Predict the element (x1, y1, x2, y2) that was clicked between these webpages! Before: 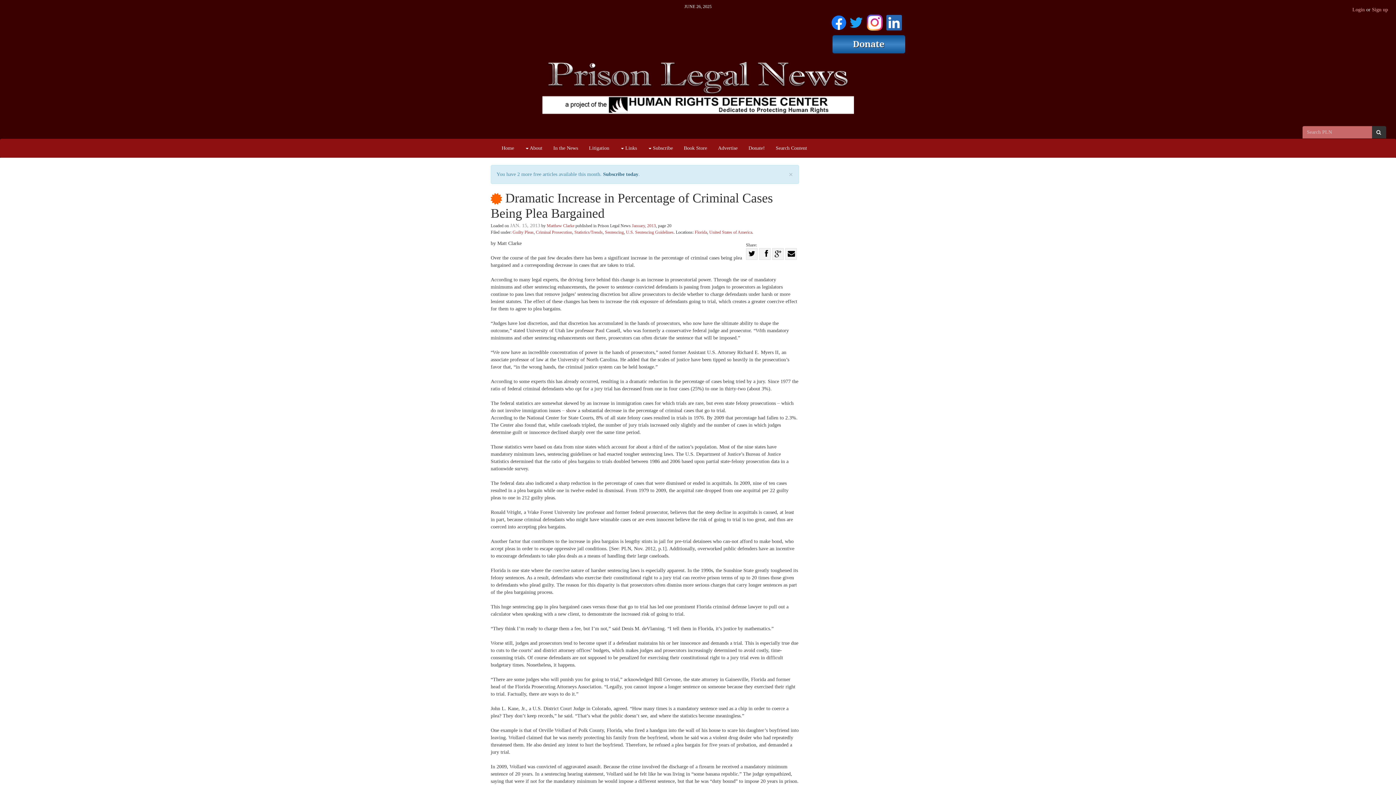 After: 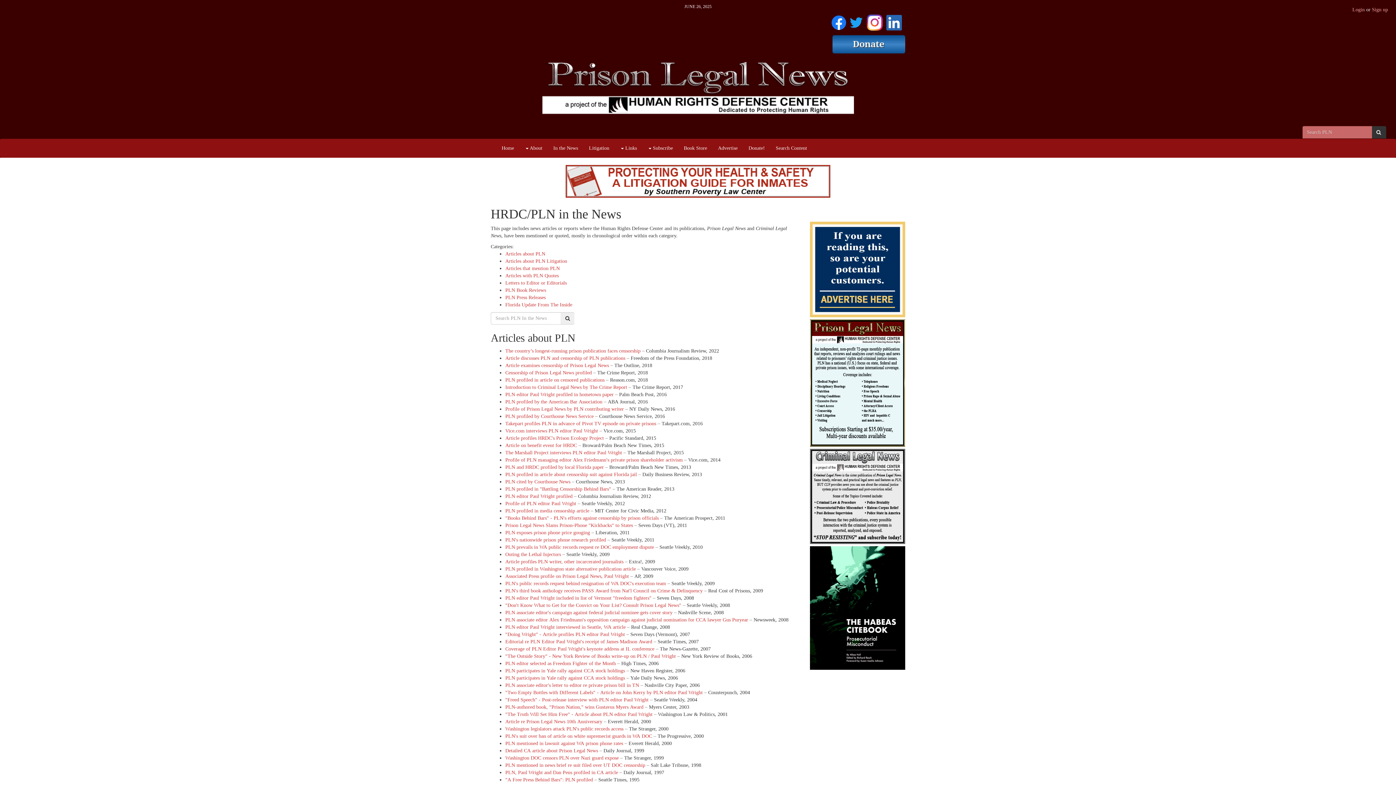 Action: label: In the News bbox: (548, 139, 583, 157)